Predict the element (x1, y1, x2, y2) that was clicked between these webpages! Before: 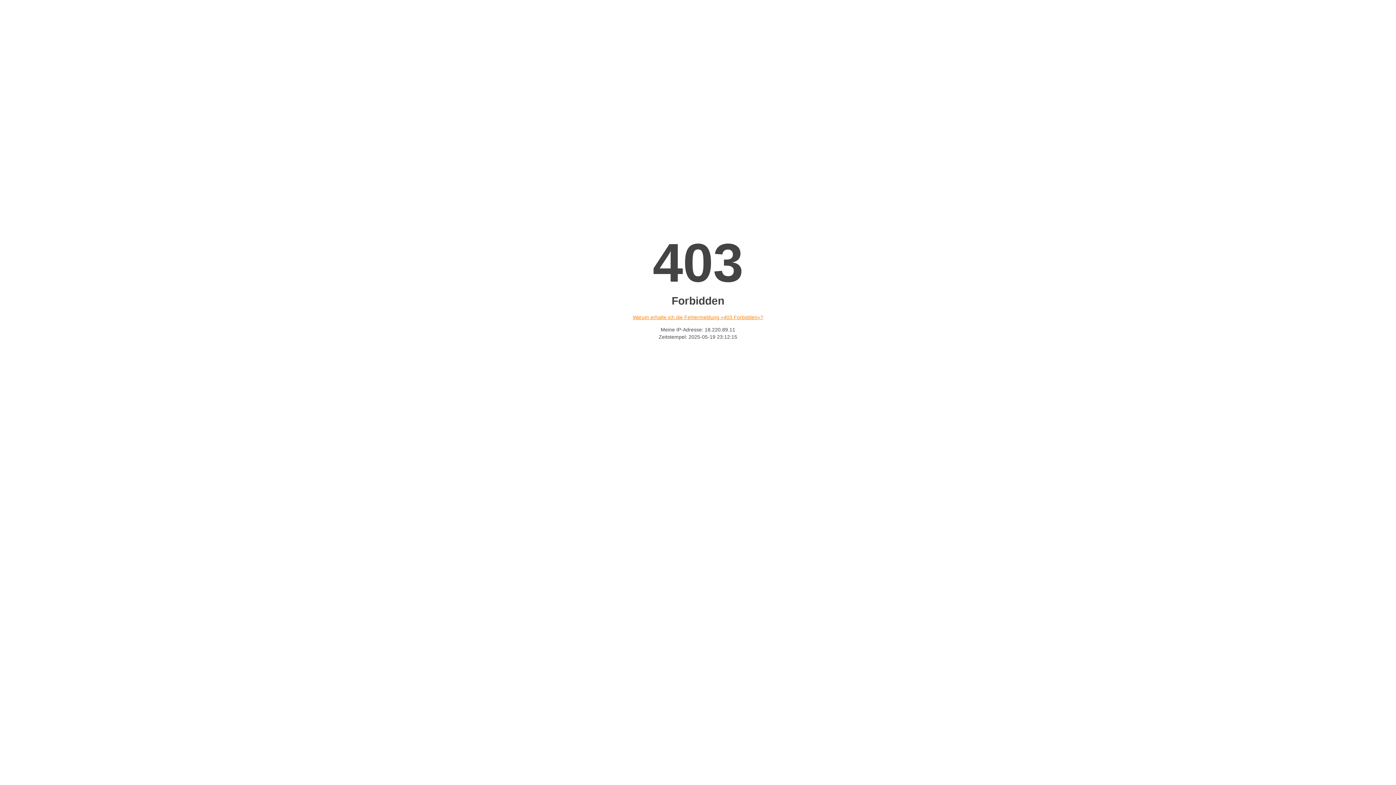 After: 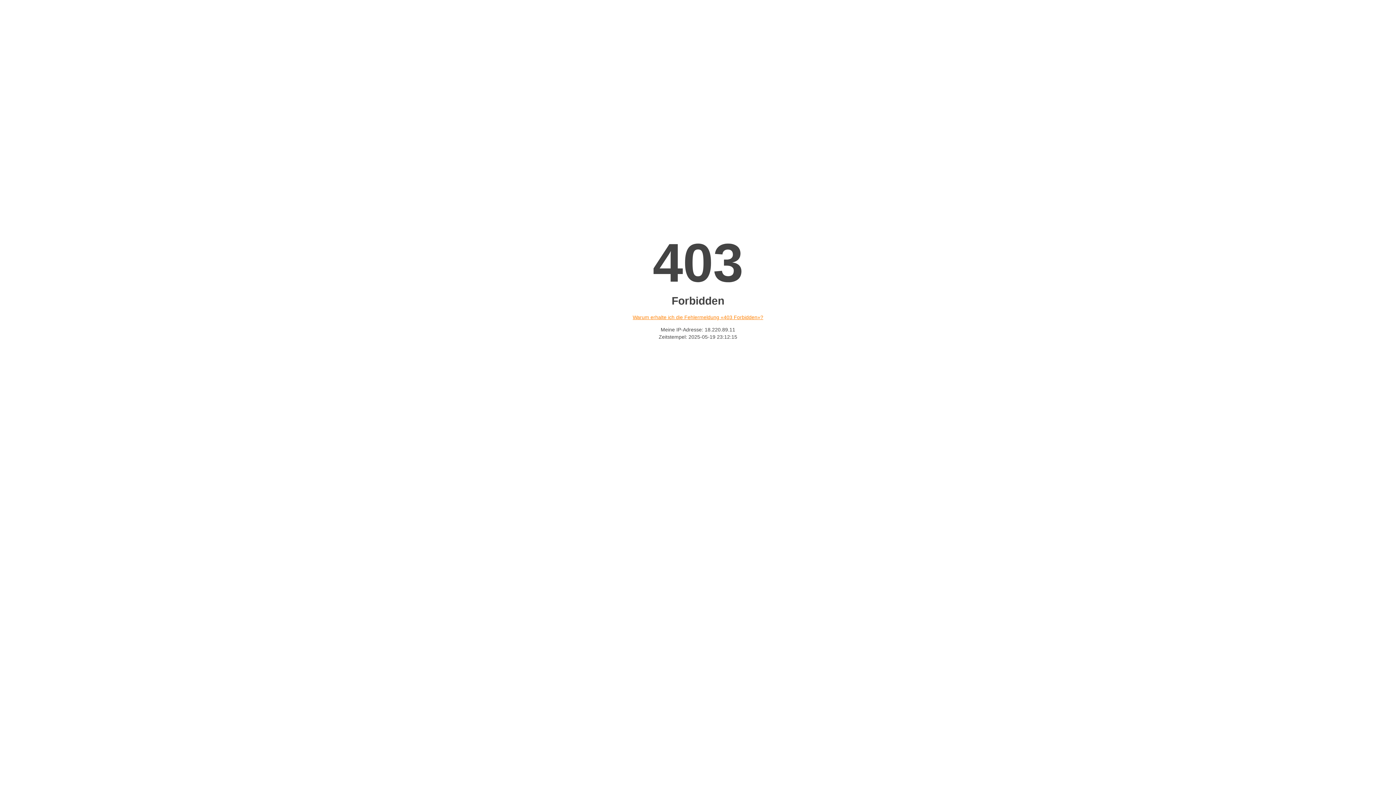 Action: label: Warum erhalte ich die Fehlermeldung «403 Forbidden»? bbox: (632, 314, 763, 320)